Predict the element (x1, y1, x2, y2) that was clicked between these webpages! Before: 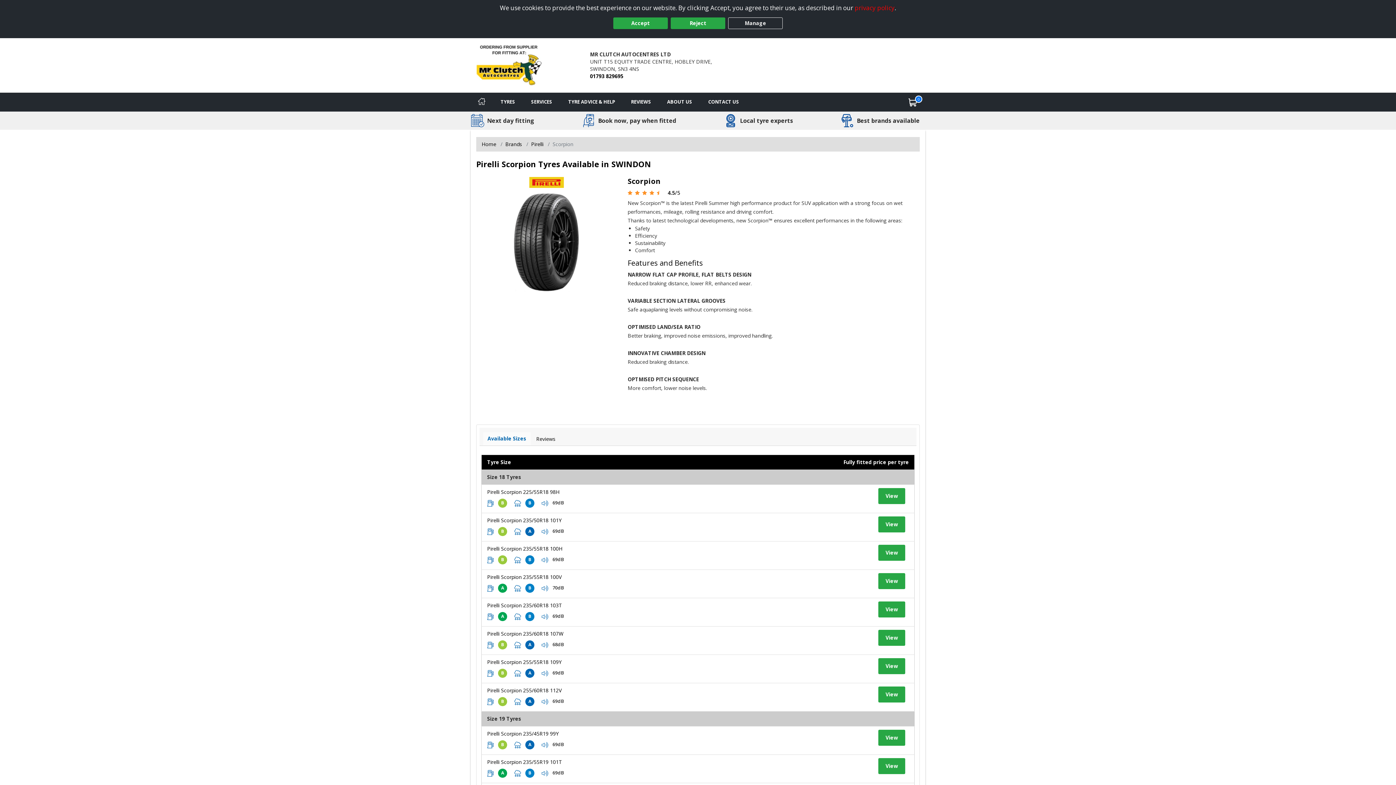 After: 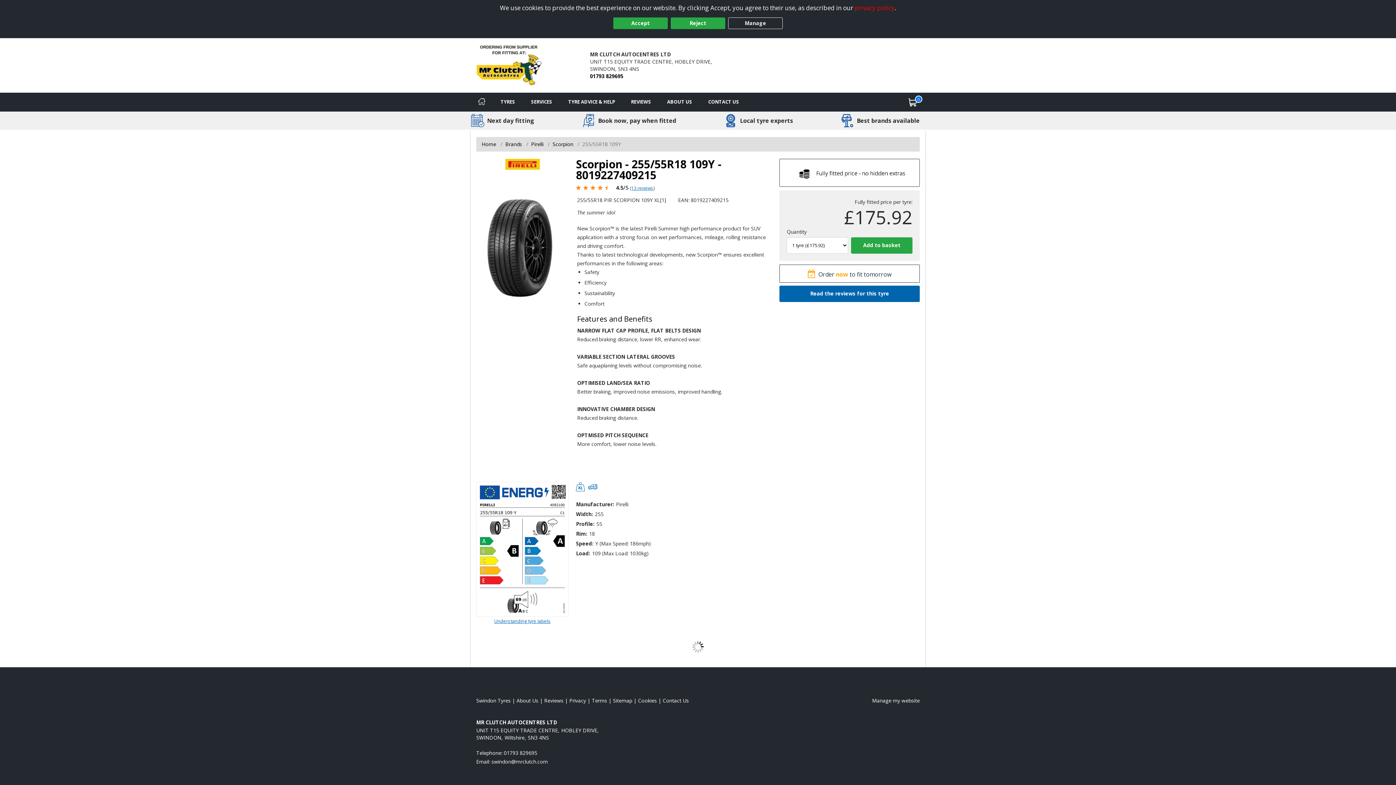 Action: bbox: (487, 658, 561, 665) label: View tyre details